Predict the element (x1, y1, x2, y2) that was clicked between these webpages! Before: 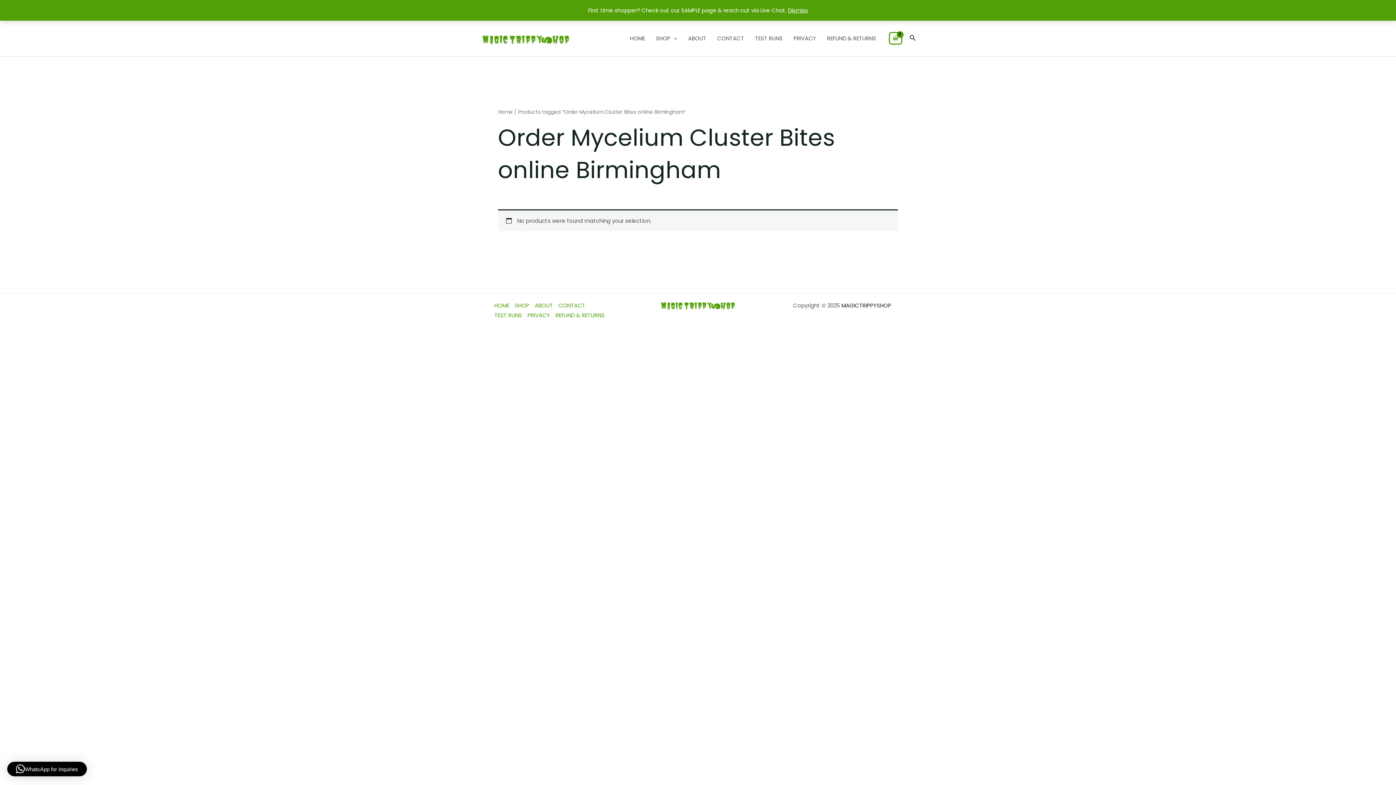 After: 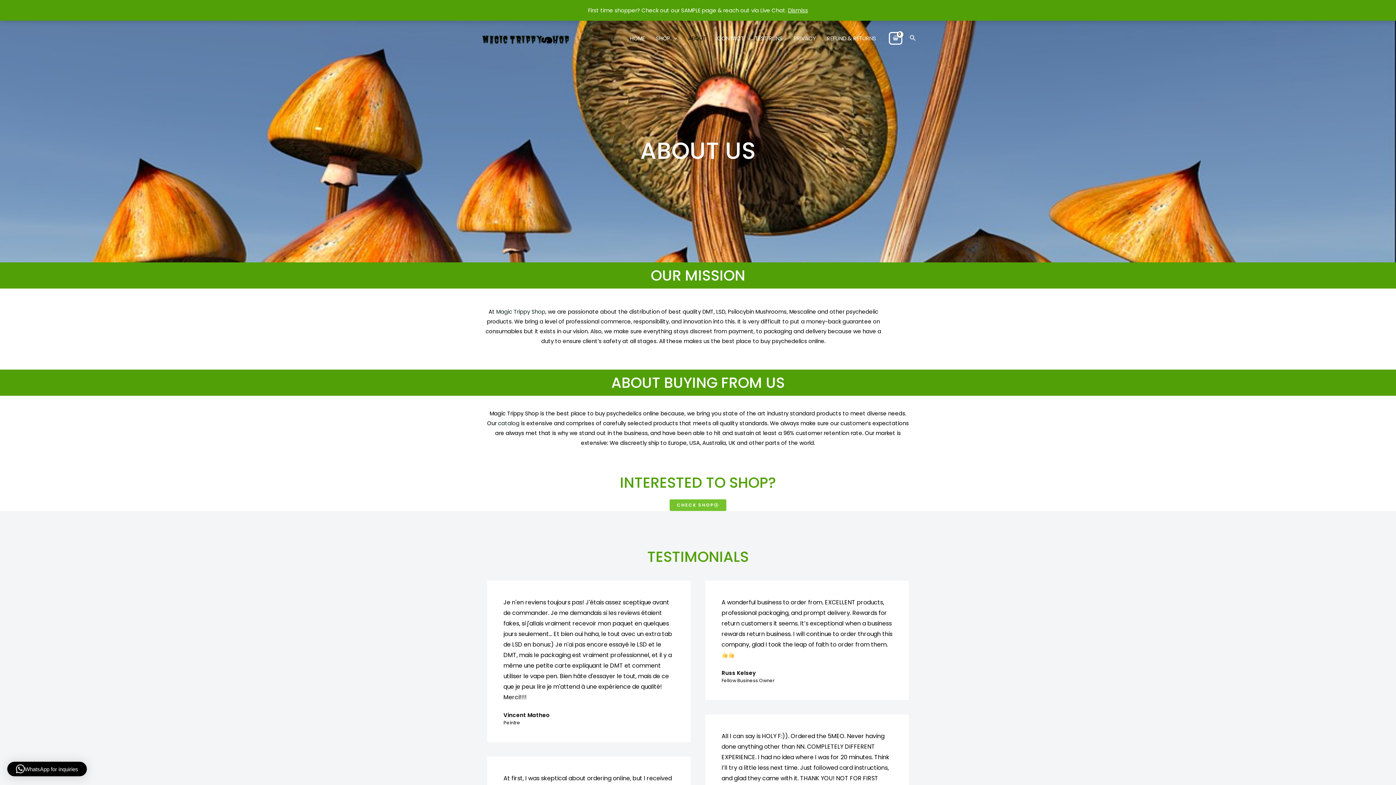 Action: label: ABOUT bbox: (682, 25, 711, 51)